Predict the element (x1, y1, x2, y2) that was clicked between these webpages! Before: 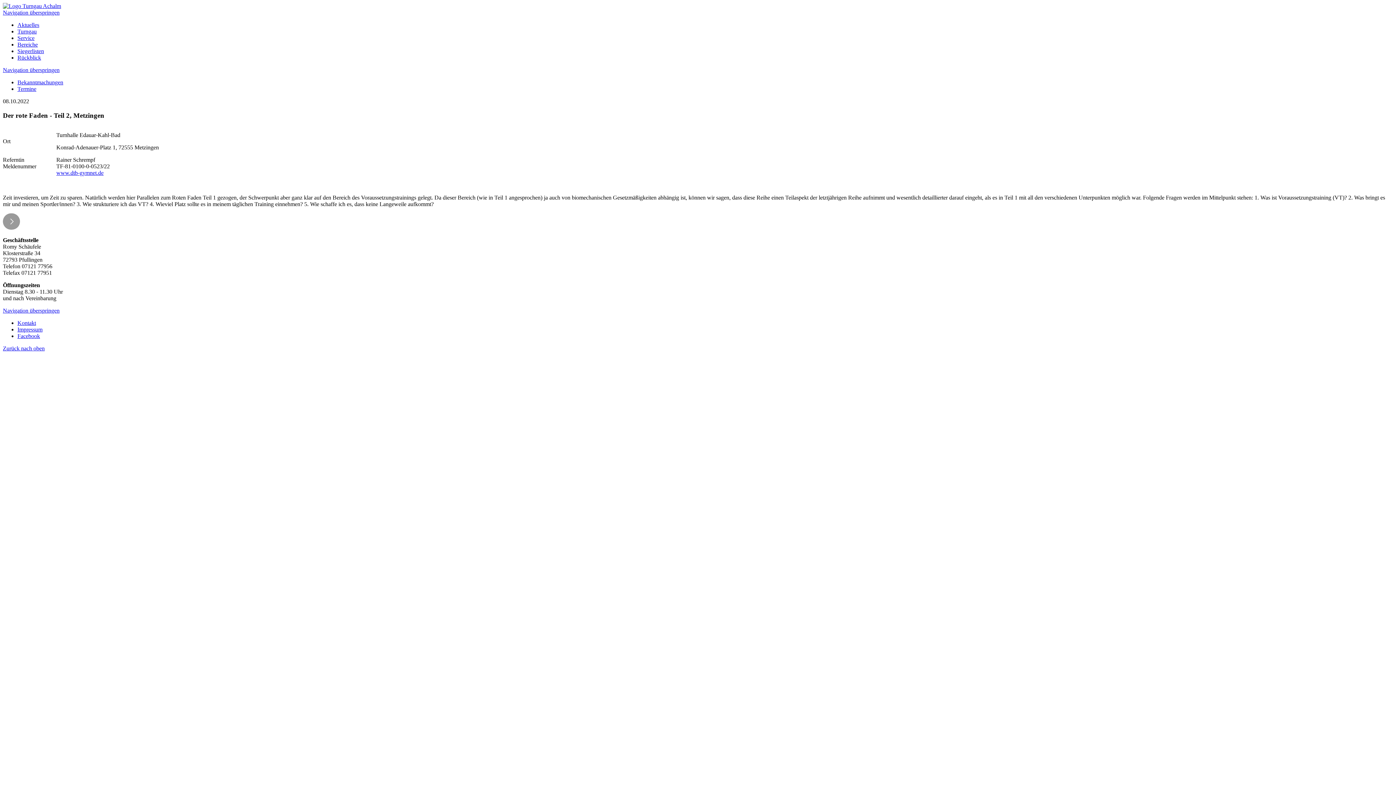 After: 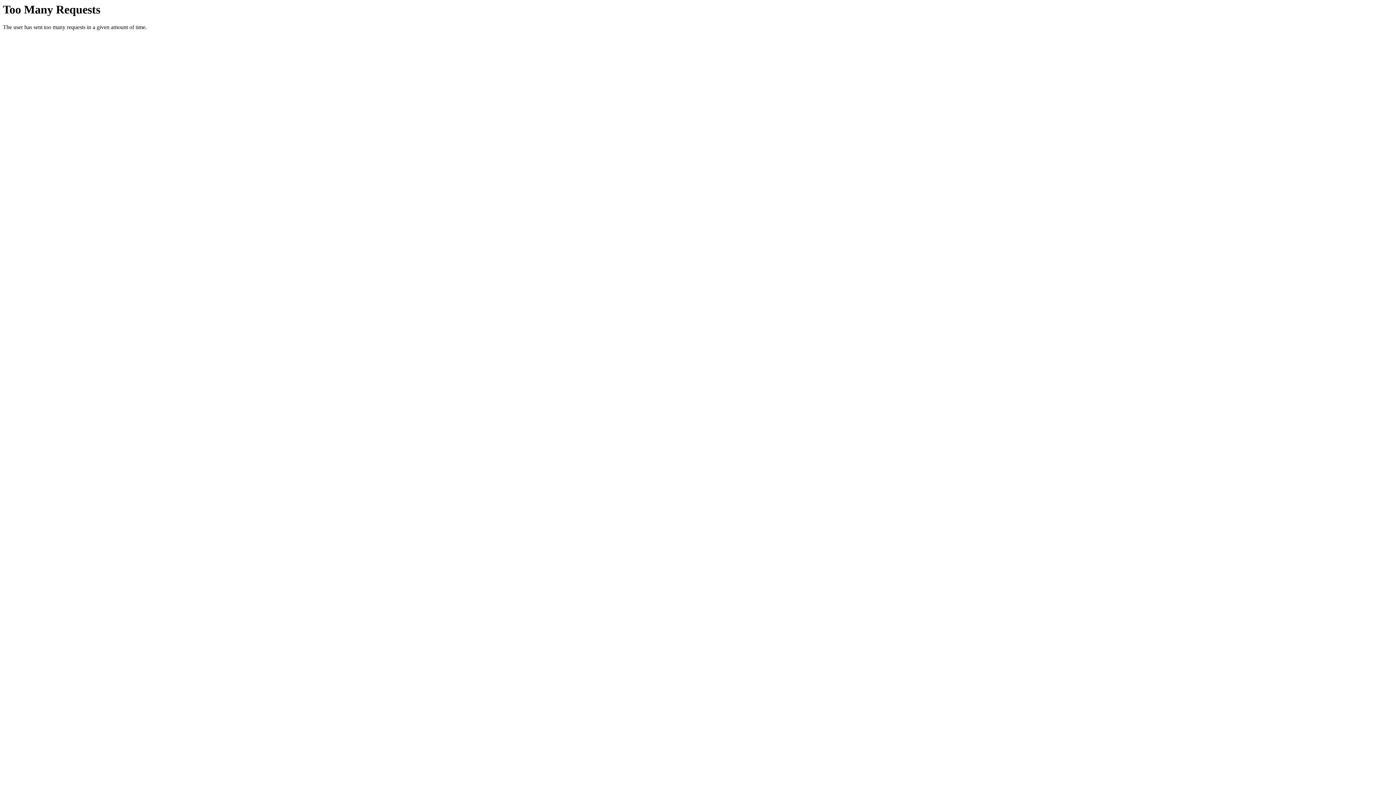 Action: label: Bereiche bbox: (17, 41, 37, 47)